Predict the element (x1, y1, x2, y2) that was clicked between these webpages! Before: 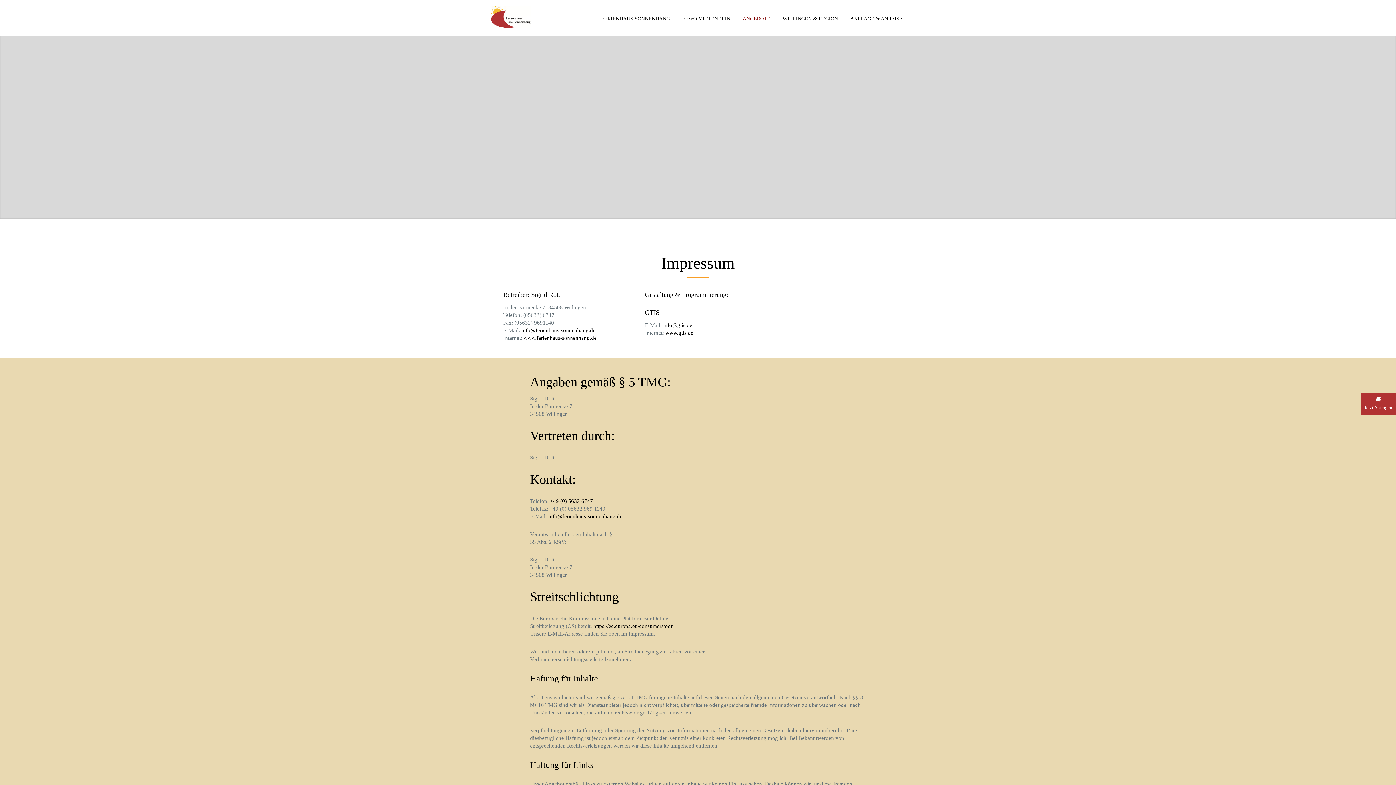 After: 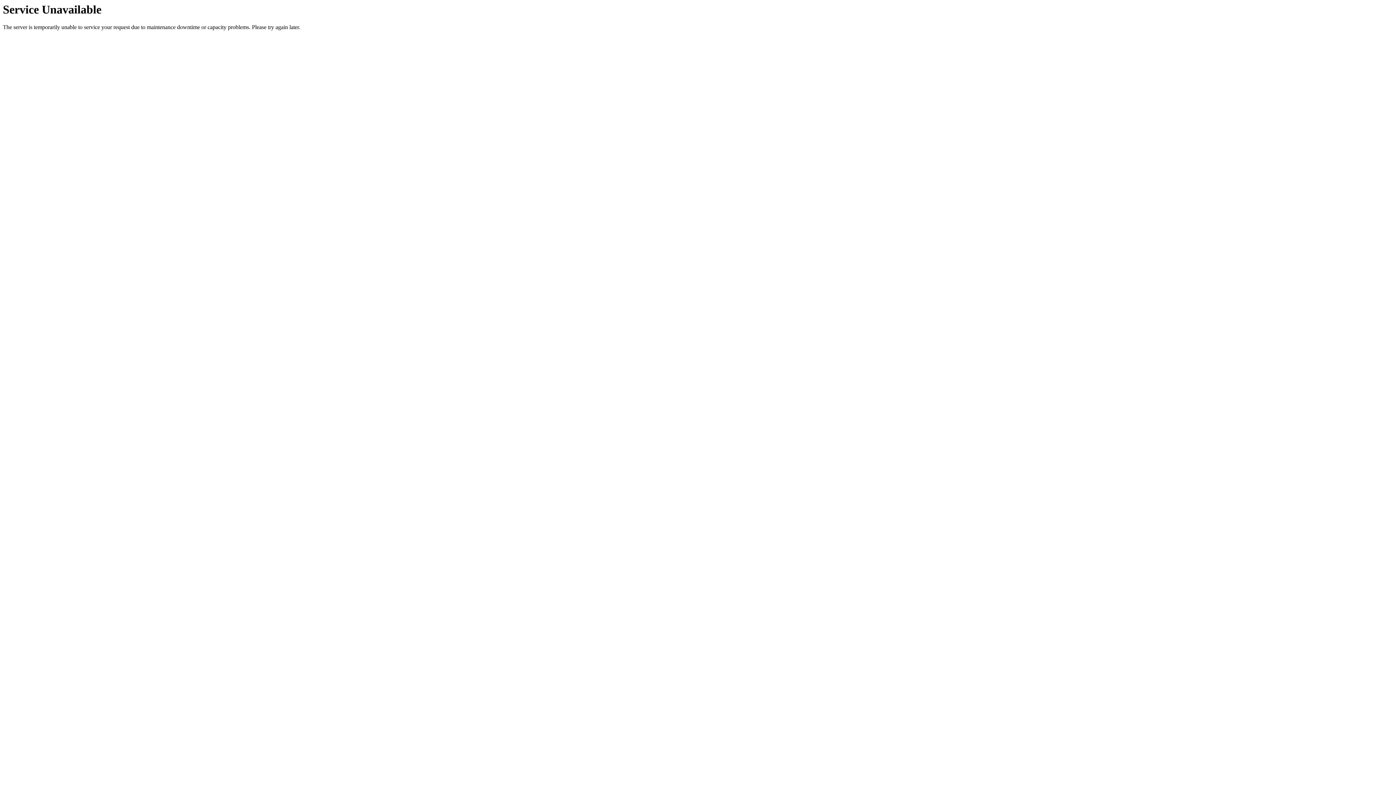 Action: label: FEWO MITTENDRIN bbox: (680, 12, 733, 23)